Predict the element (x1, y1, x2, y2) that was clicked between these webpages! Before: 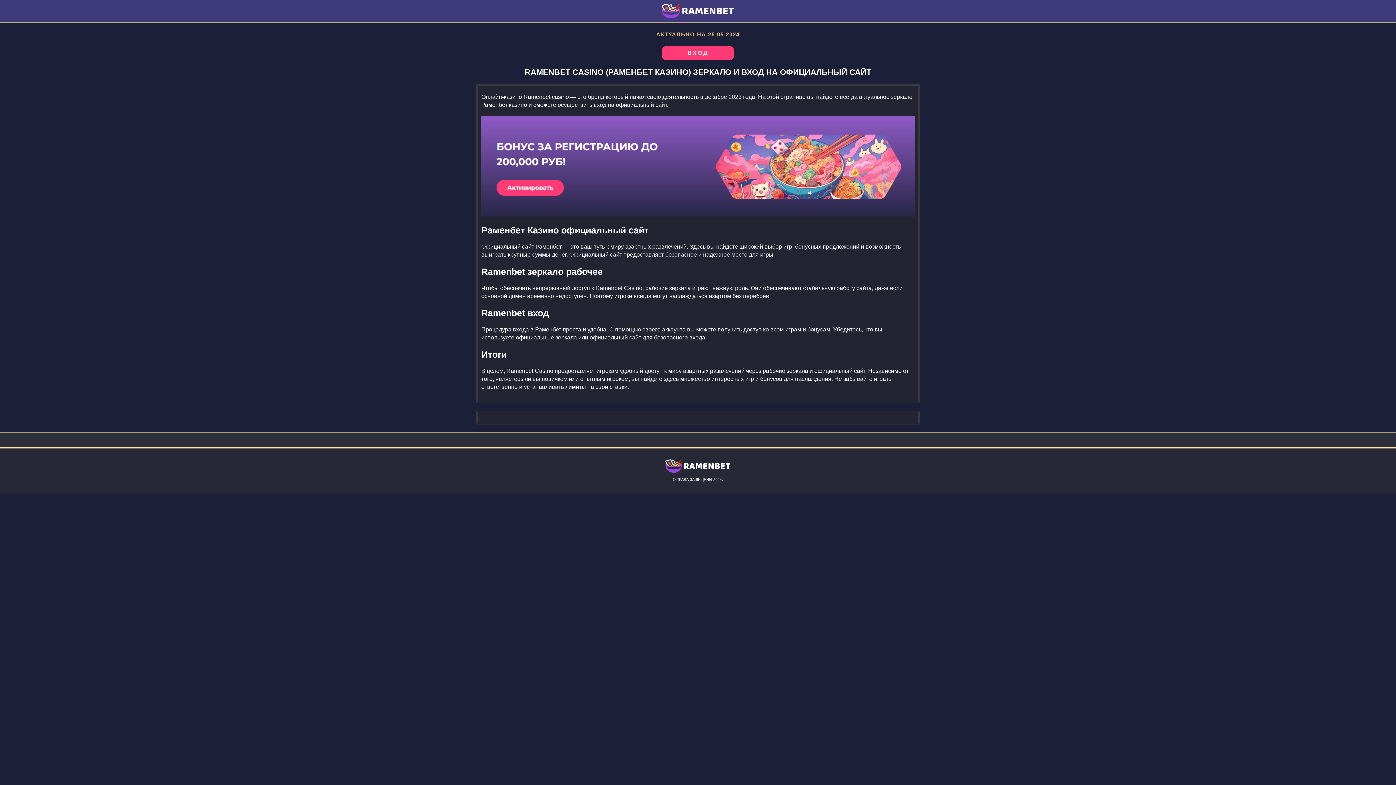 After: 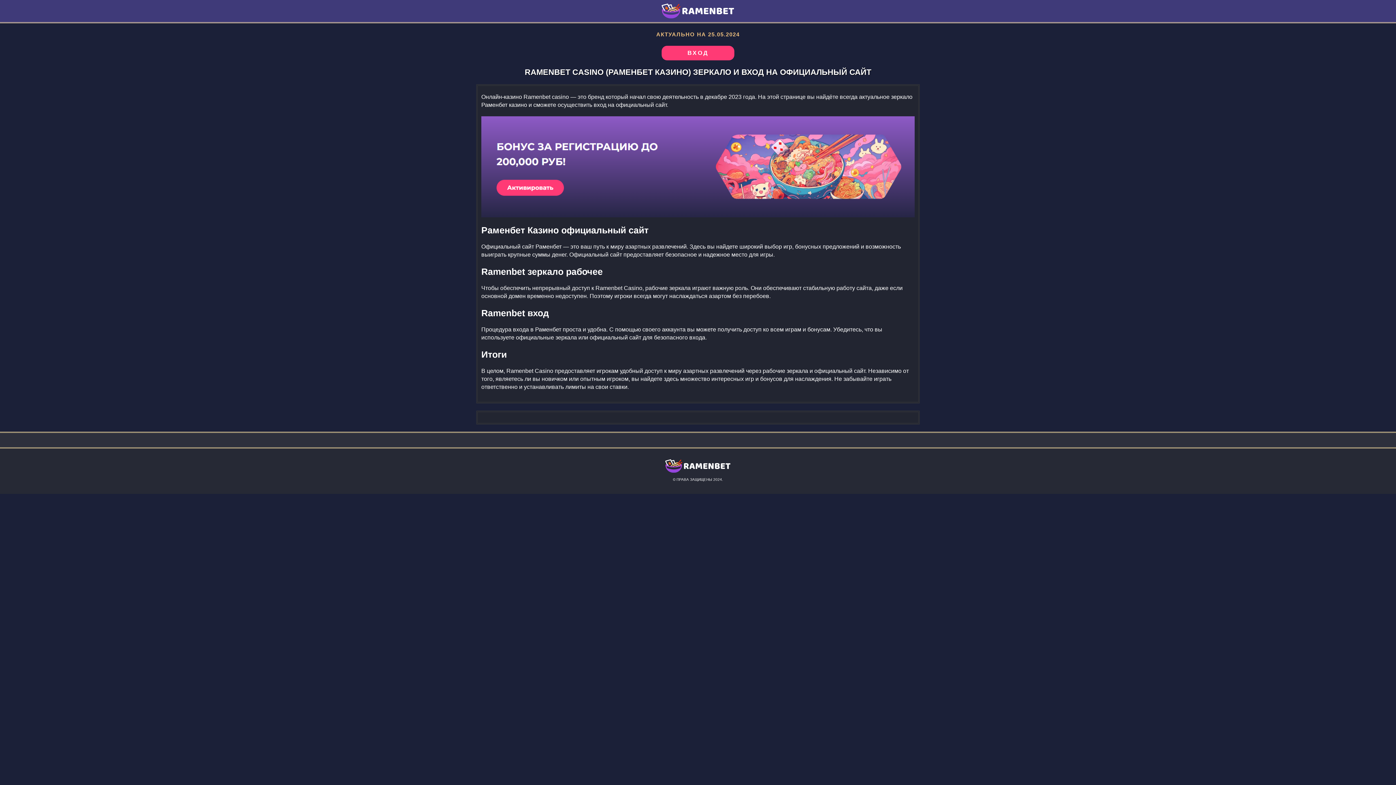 Action: bbox: (661, 11, 734, 17)